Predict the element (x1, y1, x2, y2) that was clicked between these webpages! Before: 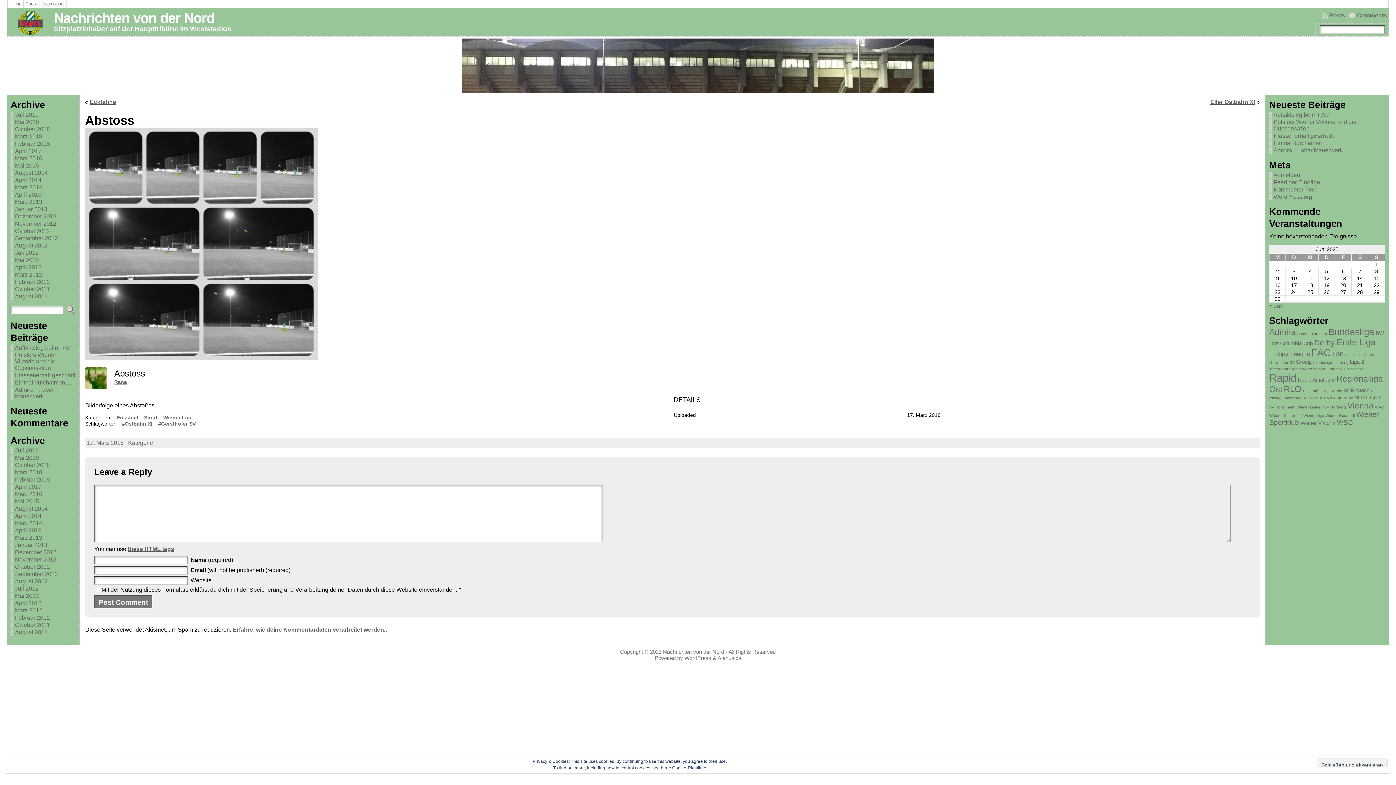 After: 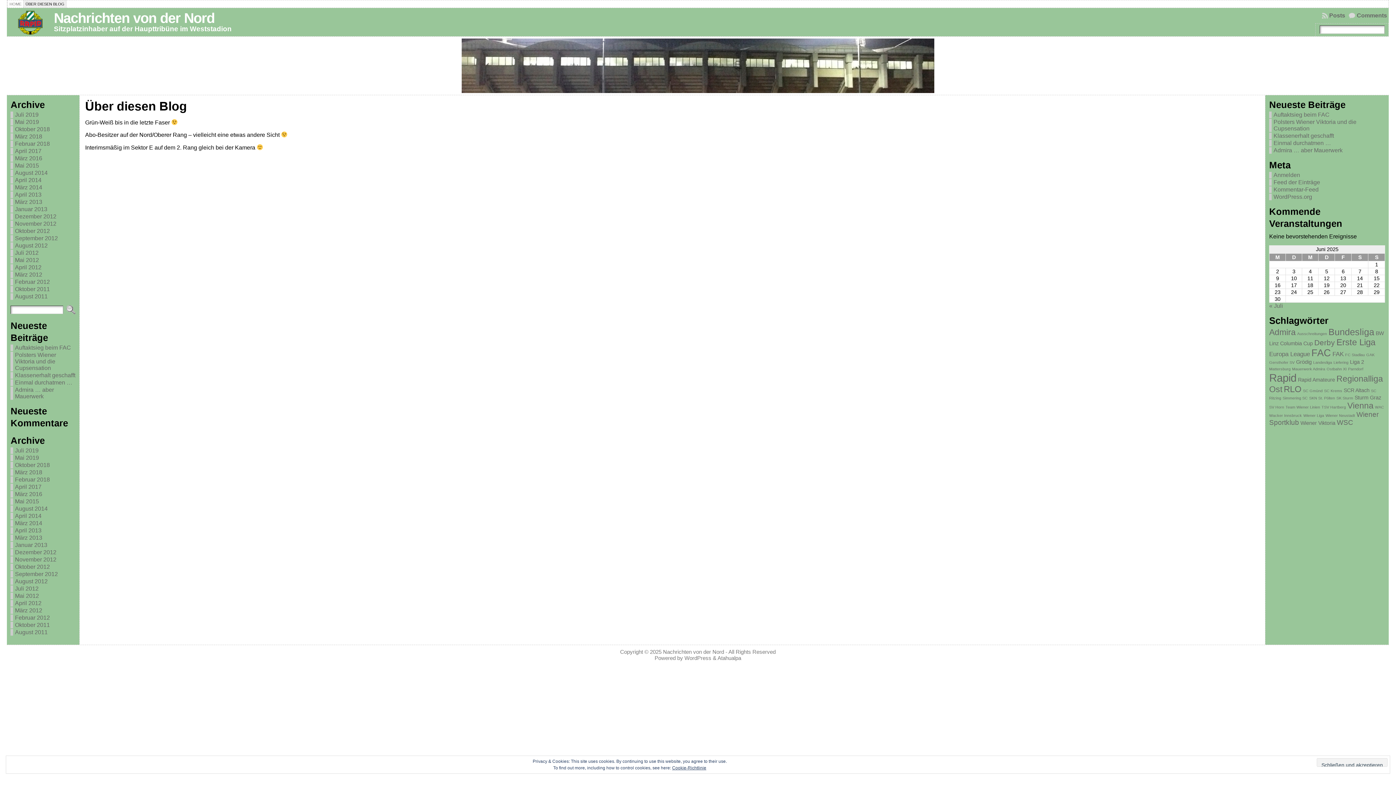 Action: bbox: (23, 0, 66, 8) label: ÜBER DIESEN BLOG